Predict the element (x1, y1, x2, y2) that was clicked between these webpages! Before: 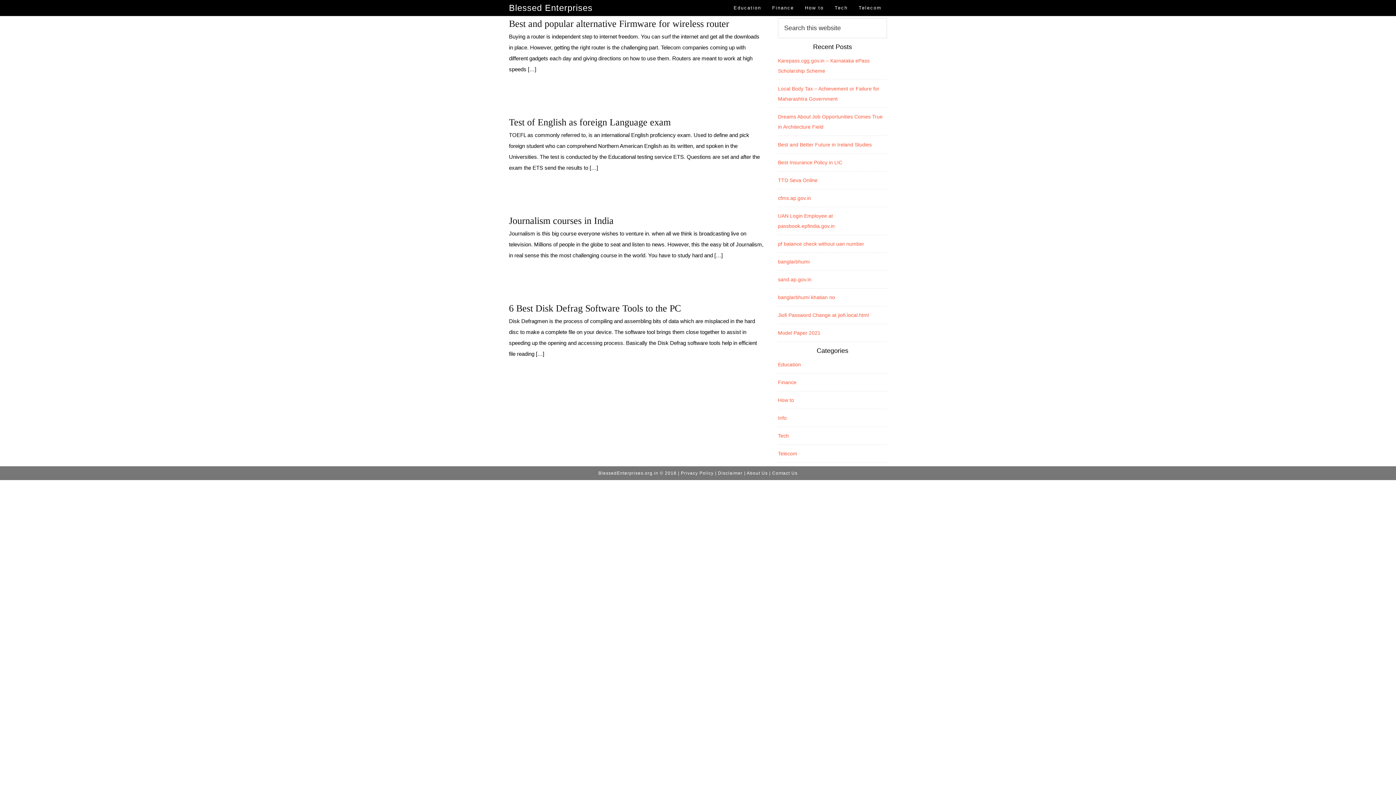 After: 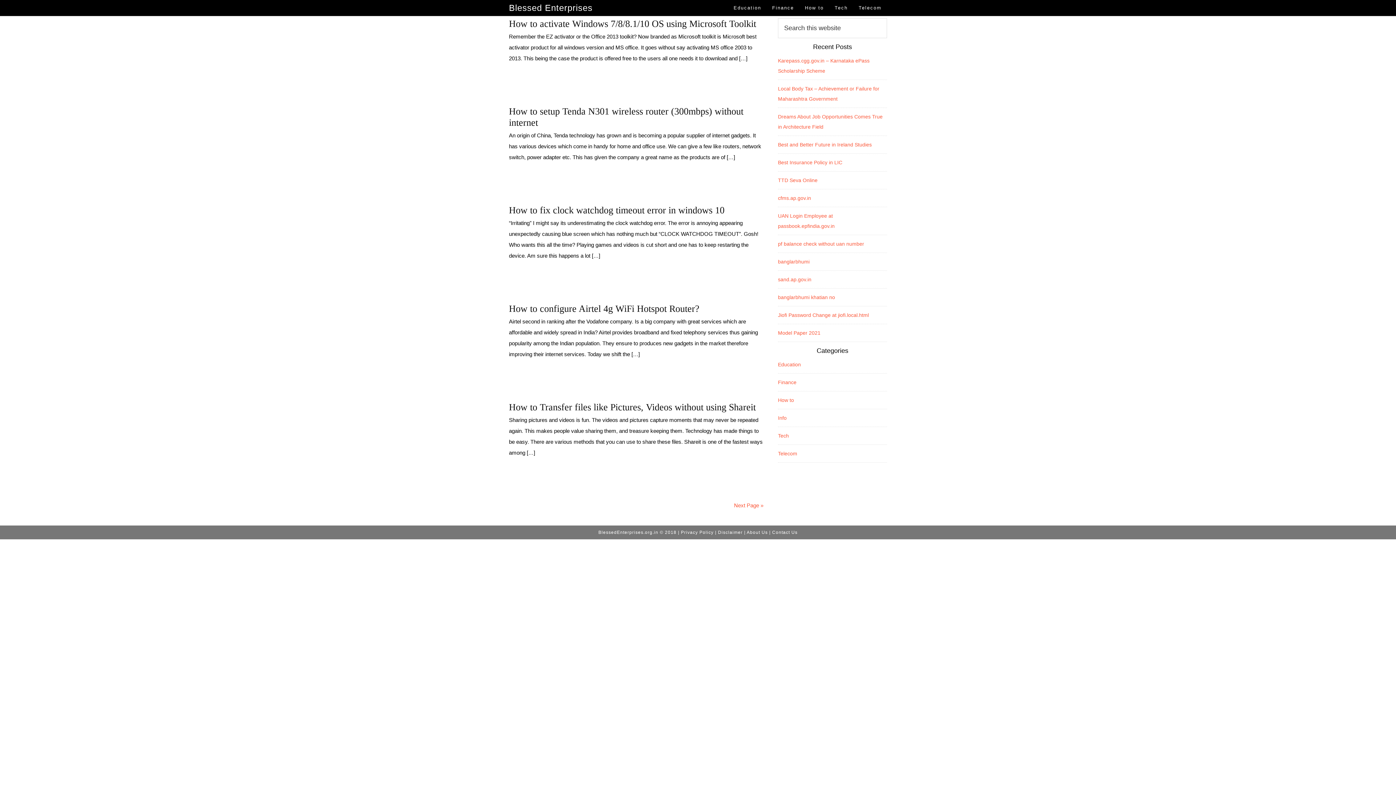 Action: label: How to bbox: (799, 0, 829, 15)